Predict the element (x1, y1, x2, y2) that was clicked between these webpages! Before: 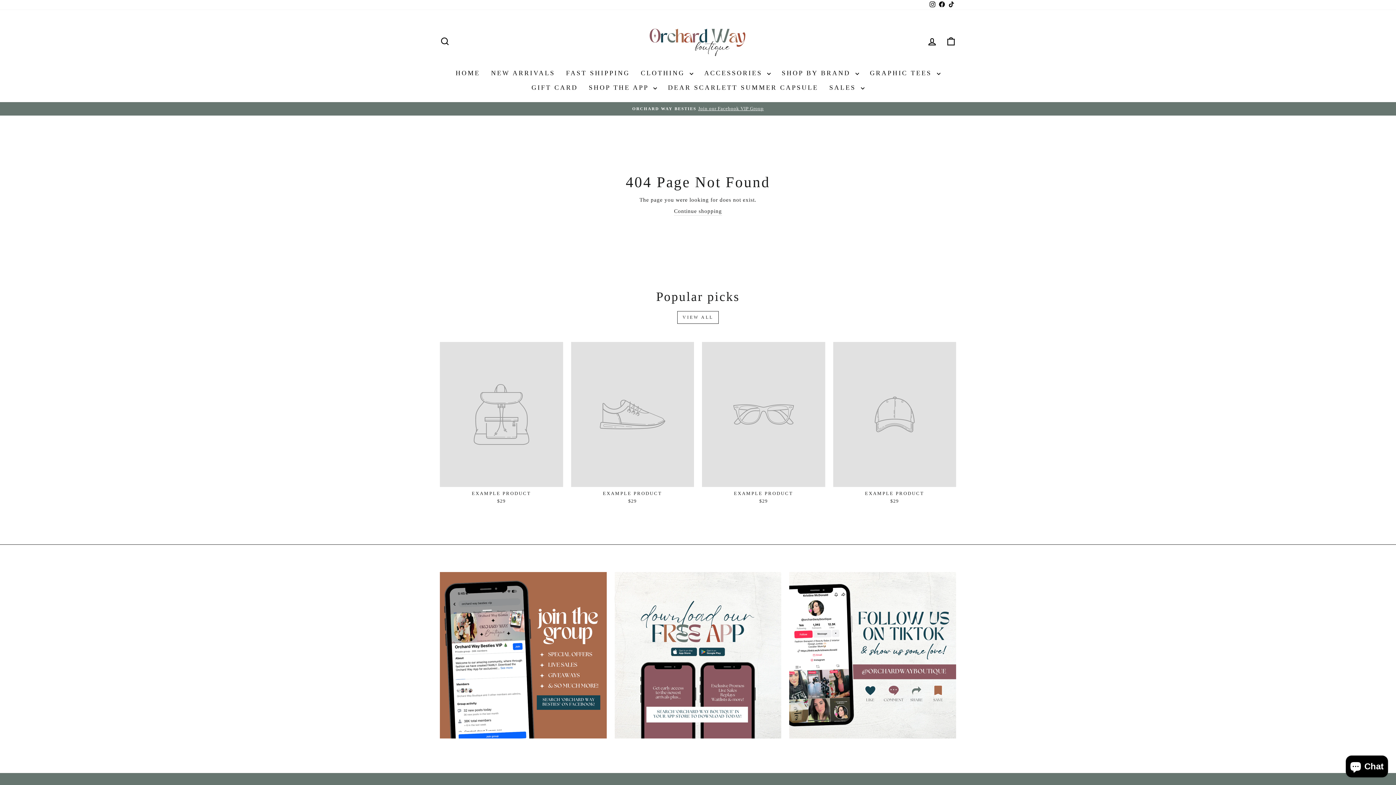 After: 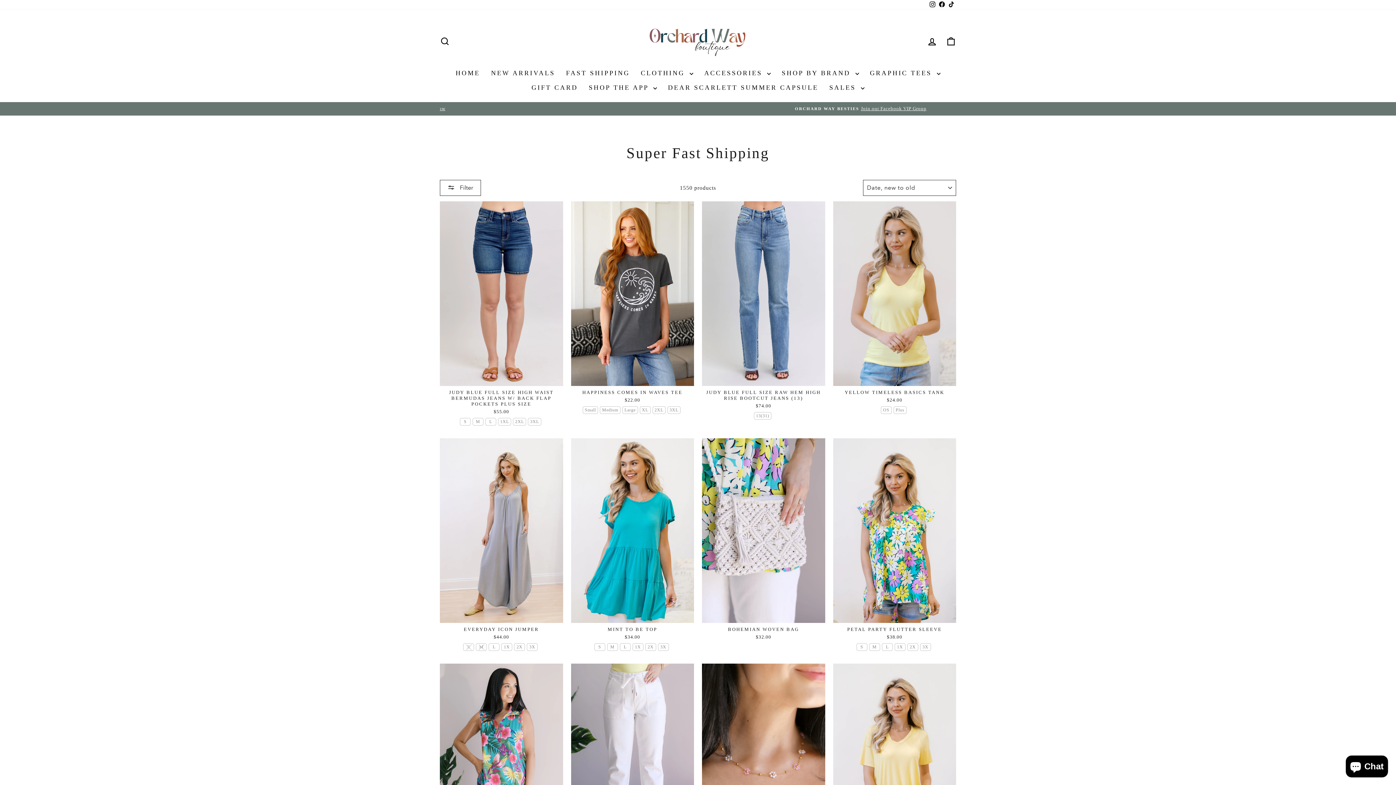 Action: bbox: (560, 65, 635, 80) label: FAST SHIPPING